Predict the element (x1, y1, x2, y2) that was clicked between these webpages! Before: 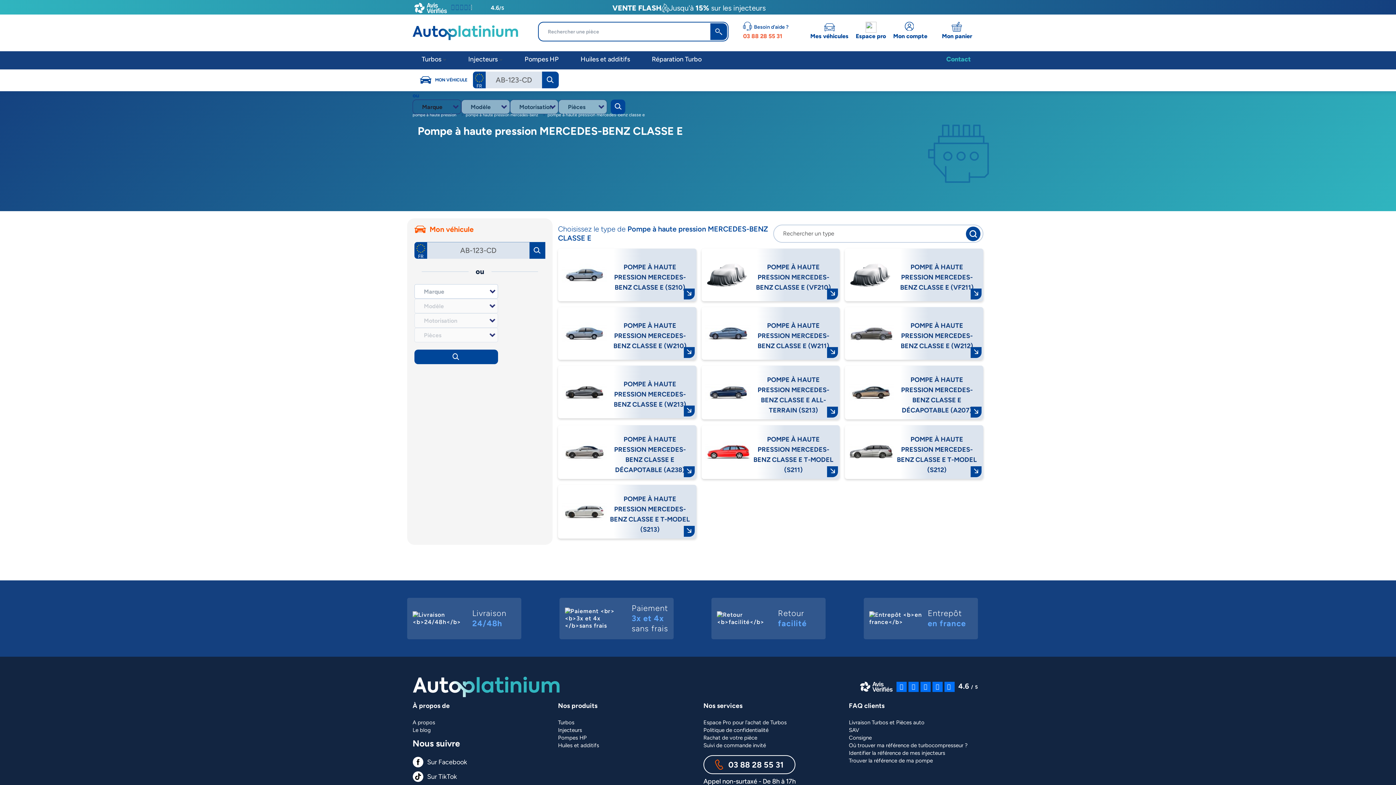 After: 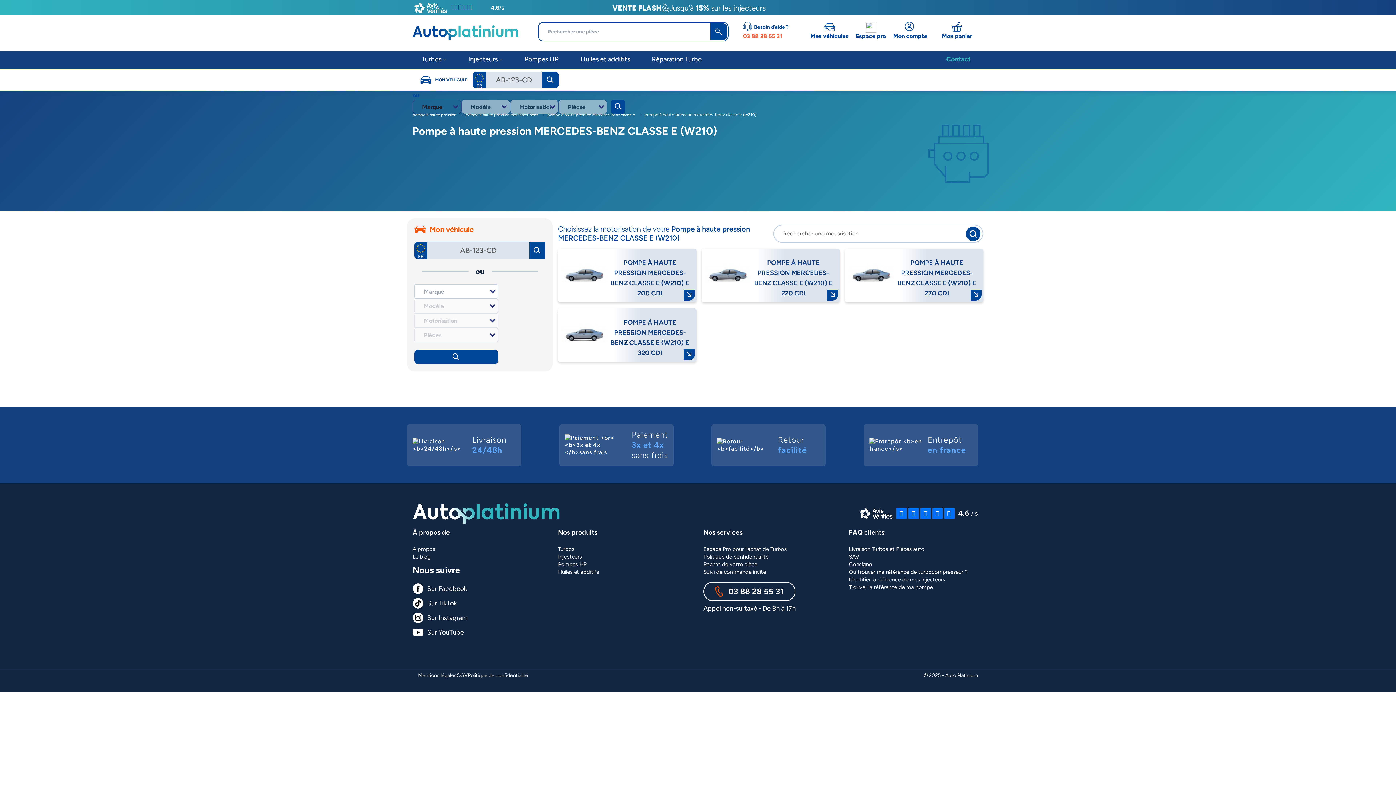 Action: bbox: (561, 330, 607, 335)